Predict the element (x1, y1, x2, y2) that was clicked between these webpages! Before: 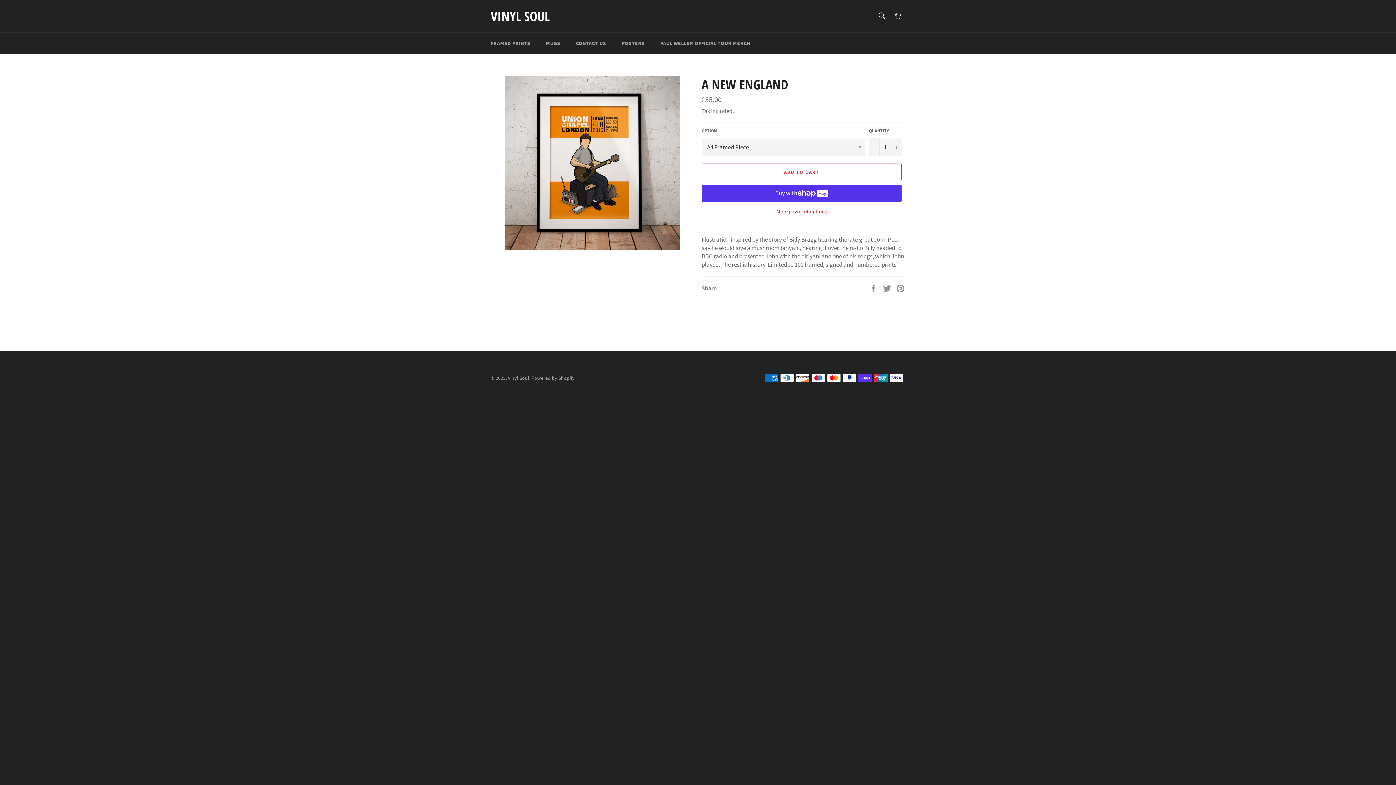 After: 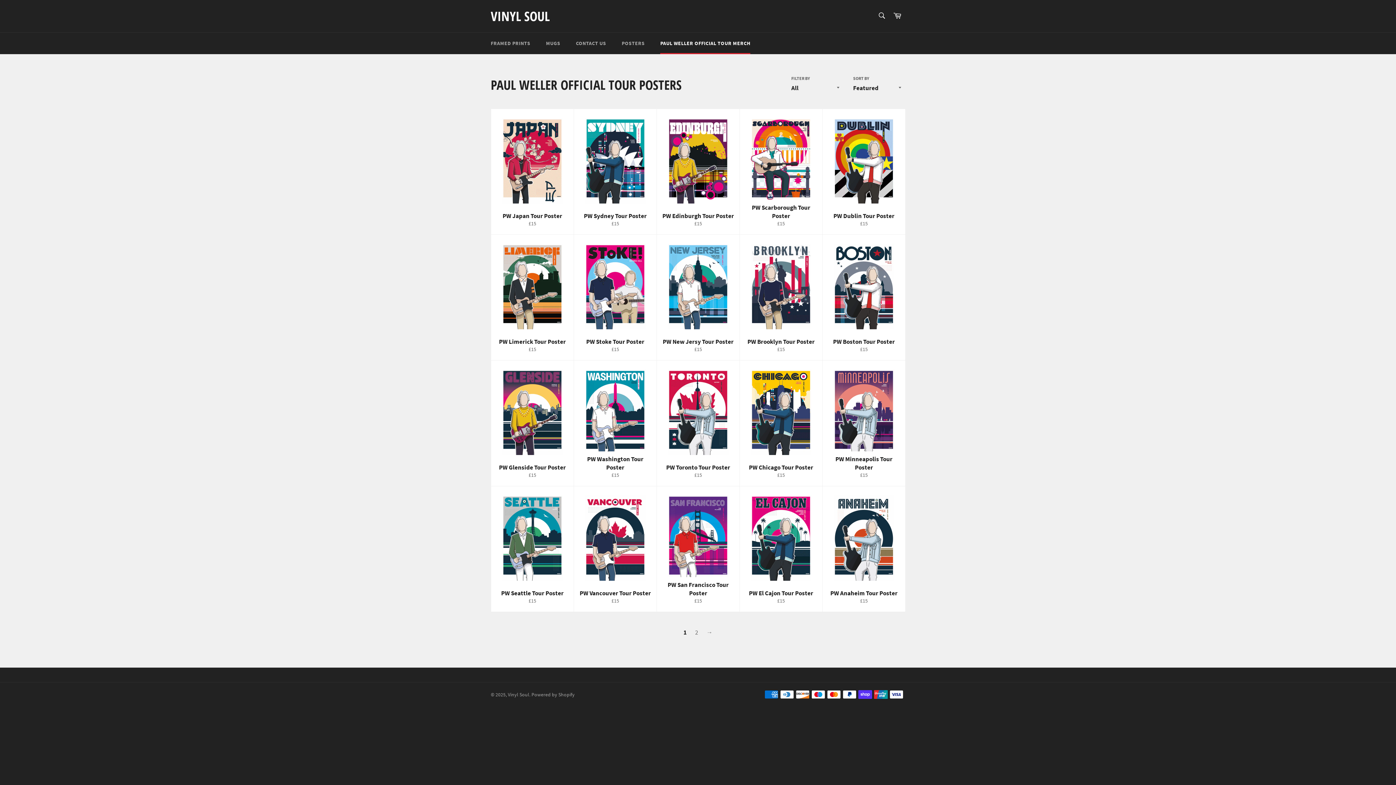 Action: bbox: (653, 32, 757, 54) label: PAUL WELLER OFFICIAL TOUR MERCH